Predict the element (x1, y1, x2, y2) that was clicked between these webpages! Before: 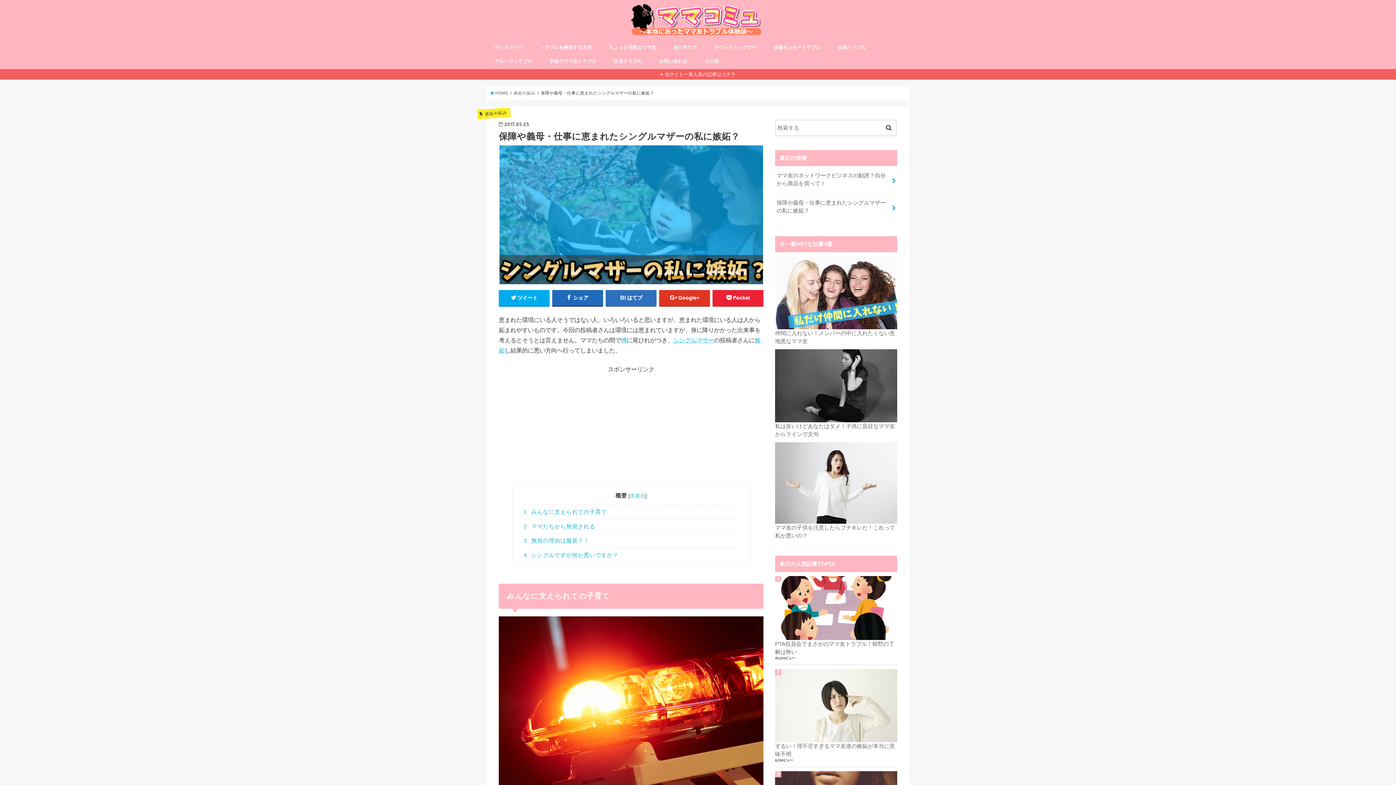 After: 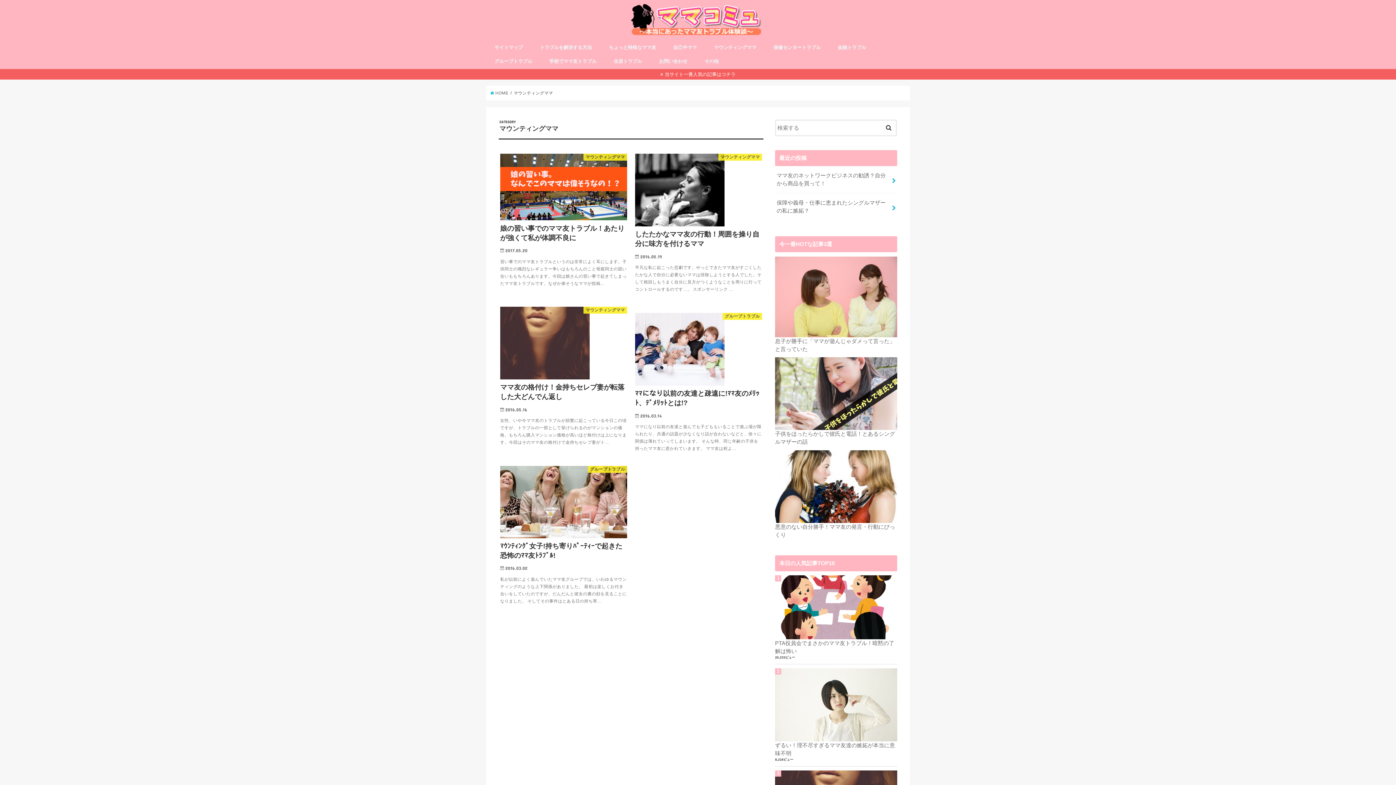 Action: label: マウンティングママ bbox: (705, 39, 765, 55)